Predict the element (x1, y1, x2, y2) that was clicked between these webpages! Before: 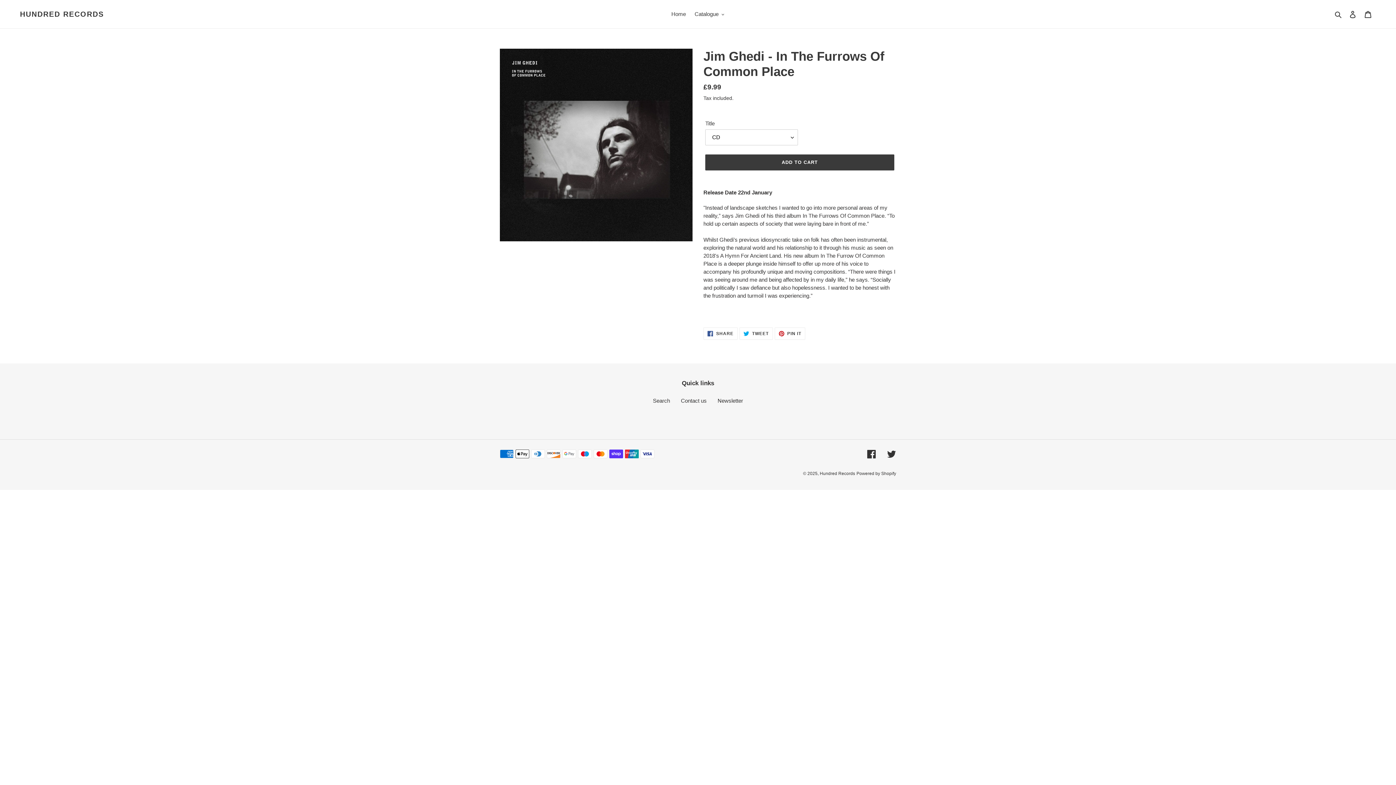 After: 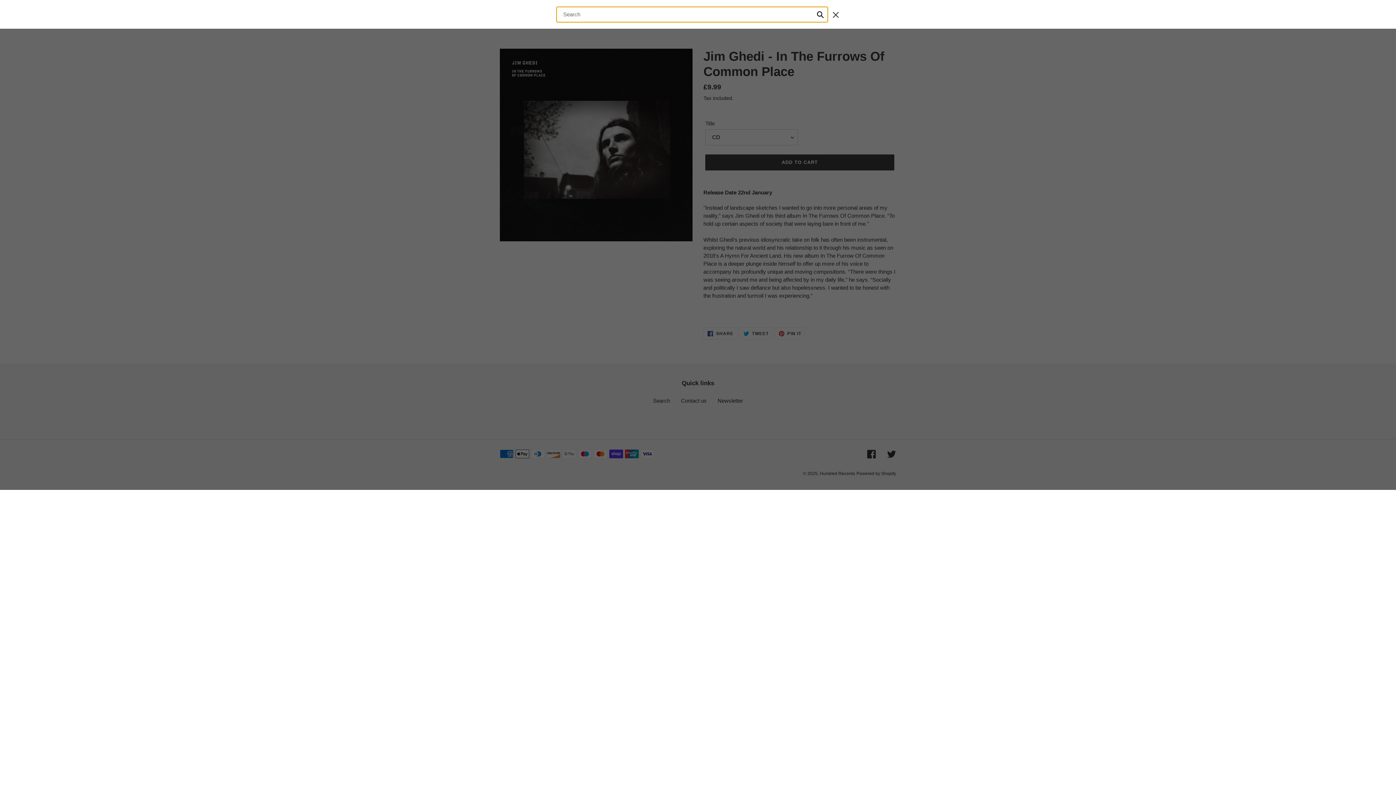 Action: label: Search bbox: (1332, 9, 1345, 18)